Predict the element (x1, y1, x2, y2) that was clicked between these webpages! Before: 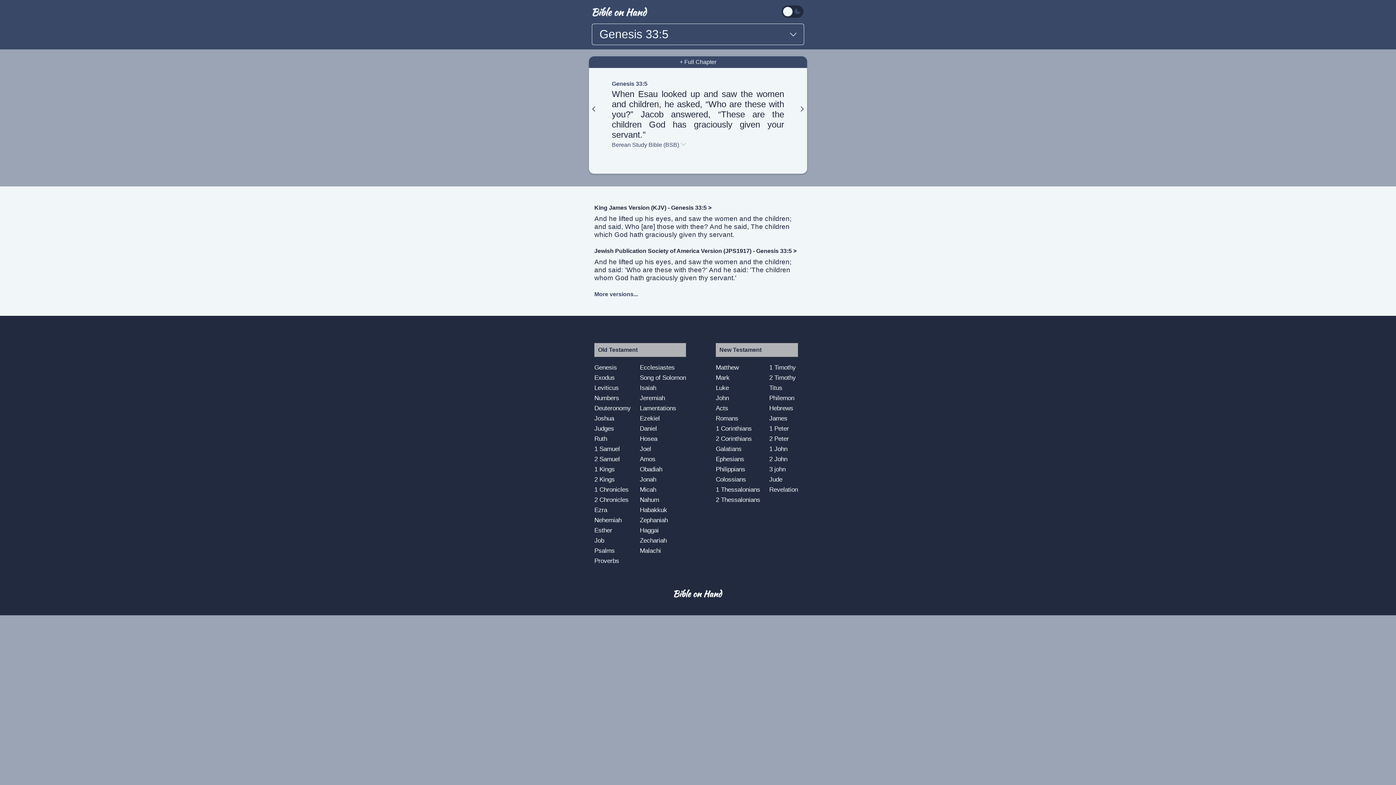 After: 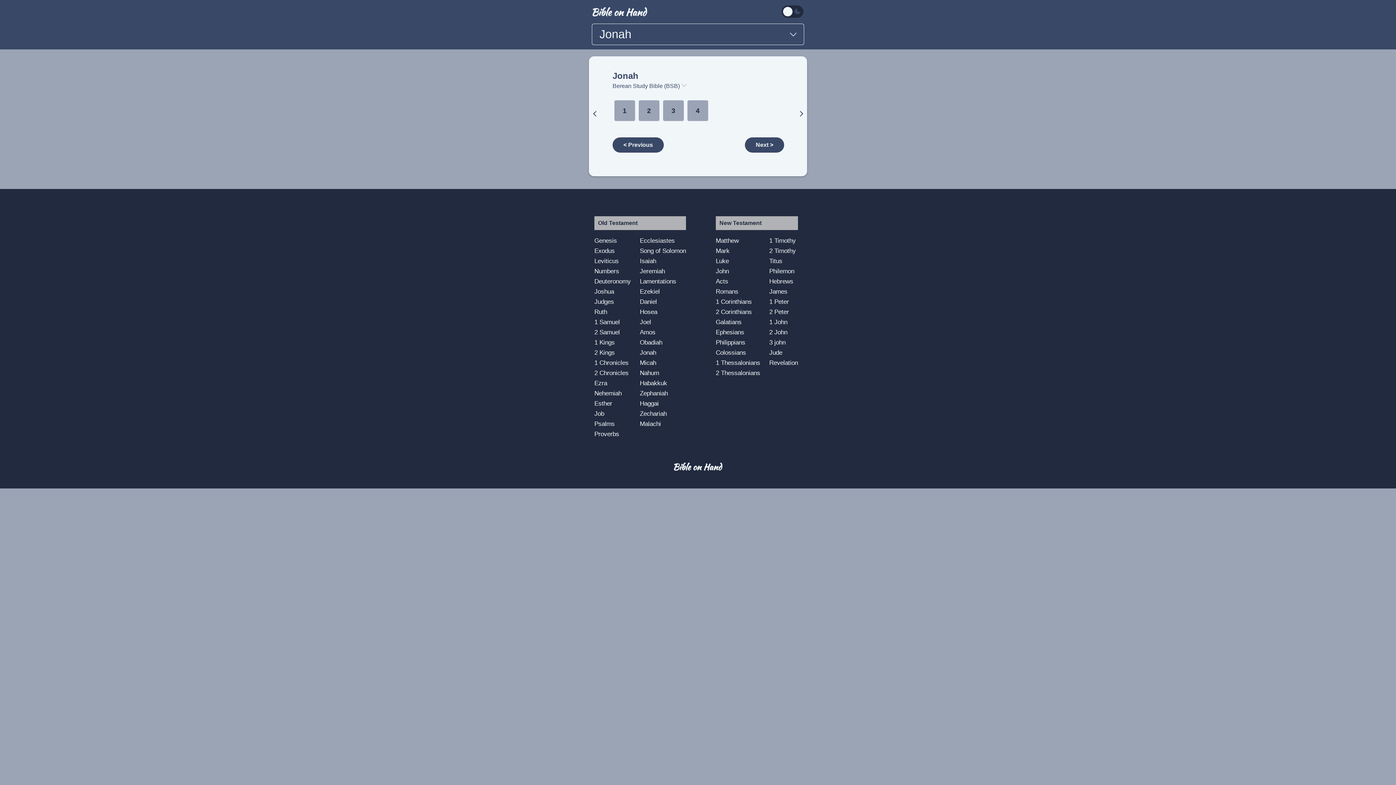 Action: label: Jonah bbox: (640, 474, 686, 484)